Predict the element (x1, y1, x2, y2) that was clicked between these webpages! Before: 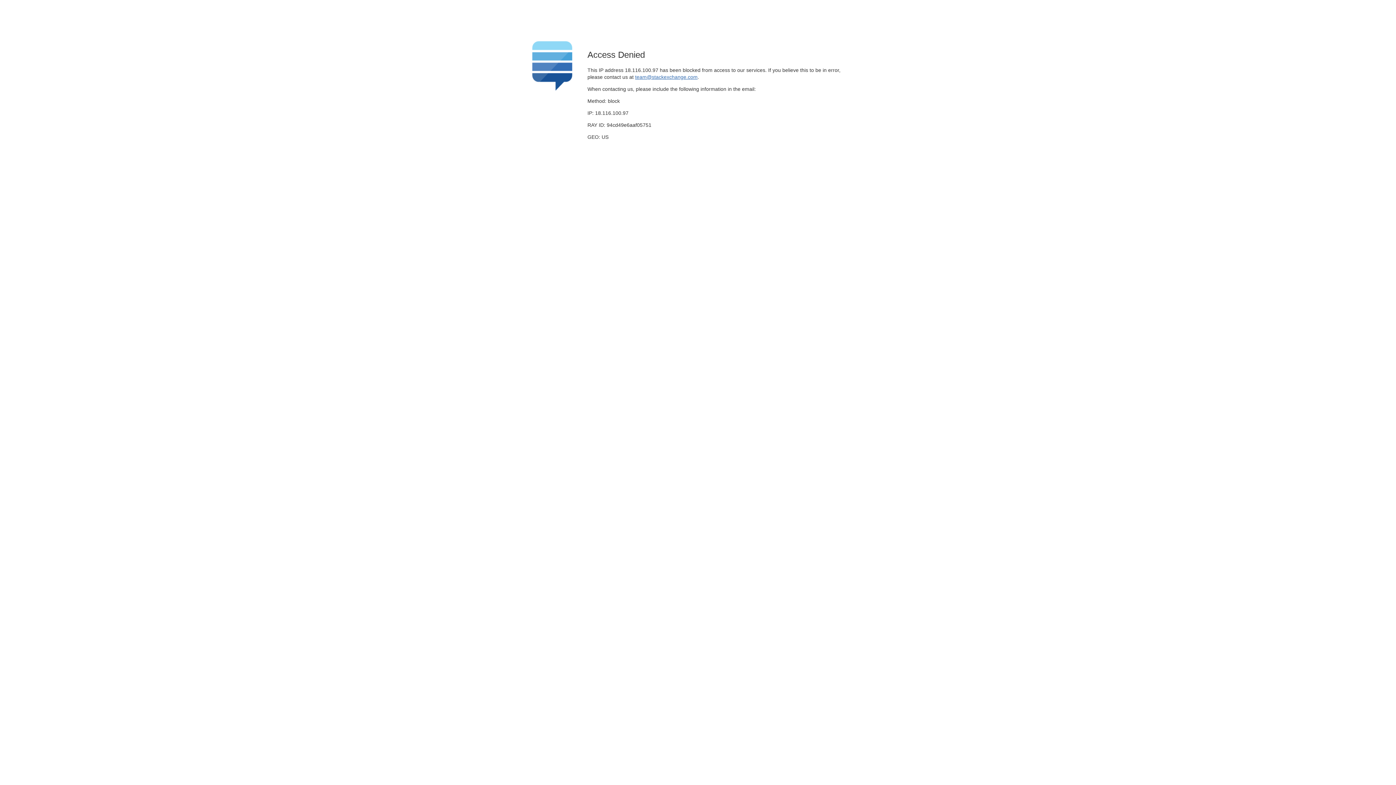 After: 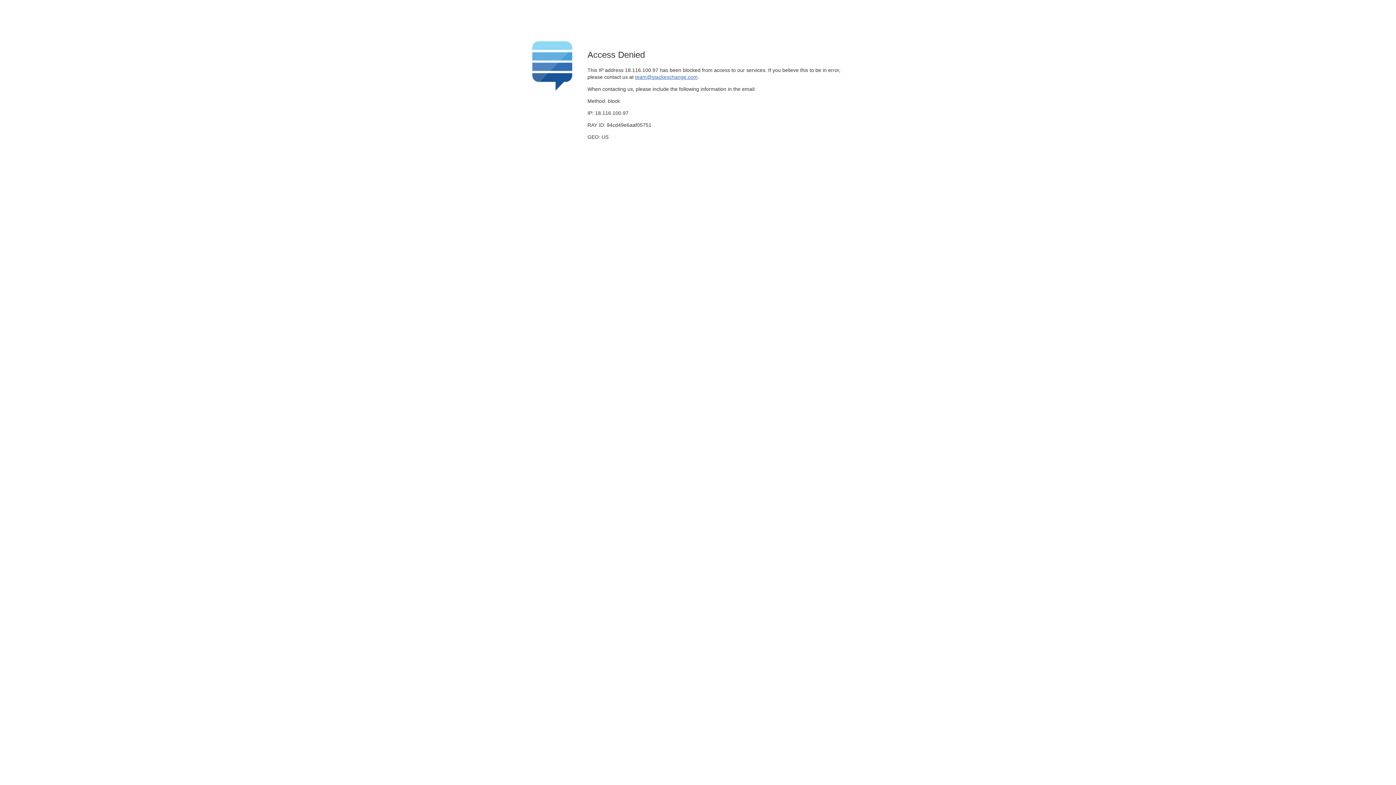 Action: bbox: (635, 74, 697, 79) label: team@stackexchange.com